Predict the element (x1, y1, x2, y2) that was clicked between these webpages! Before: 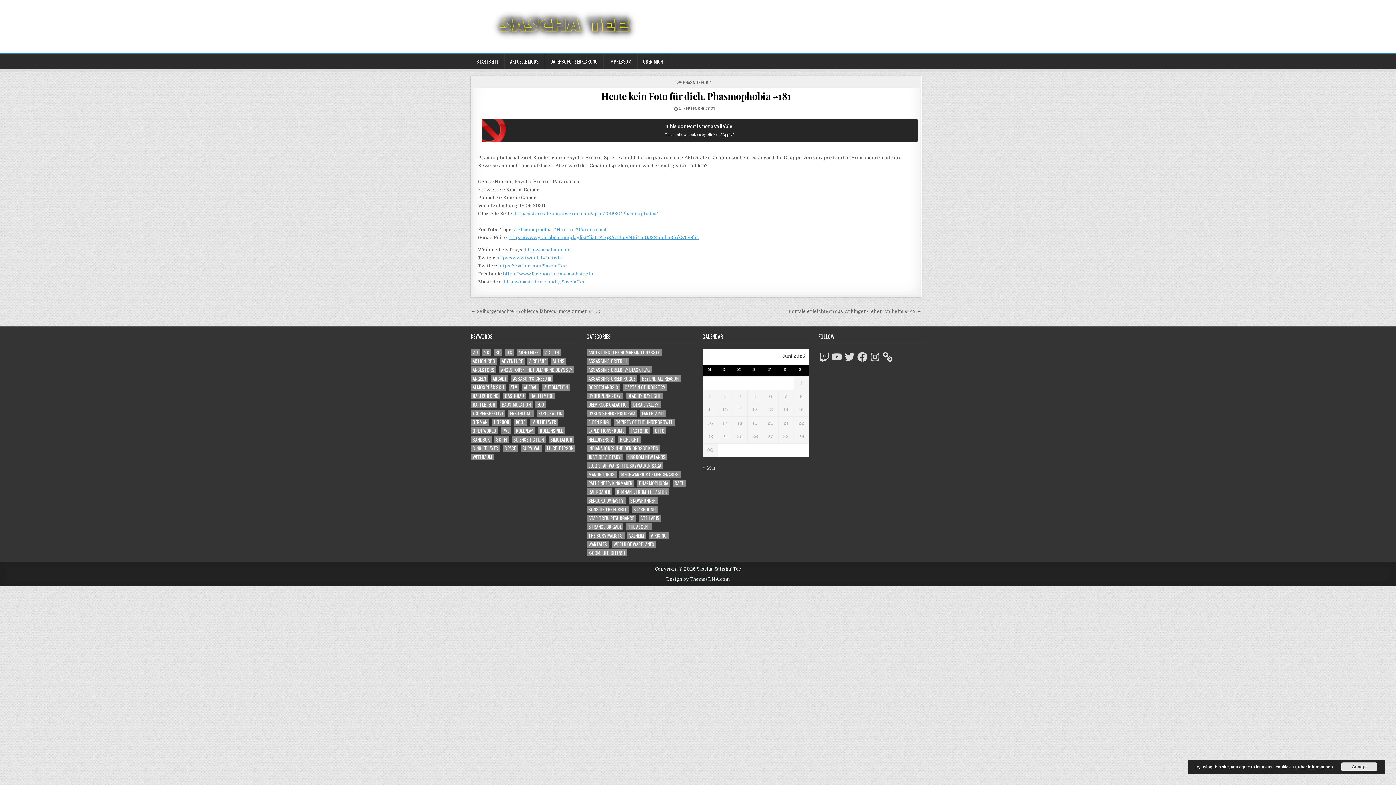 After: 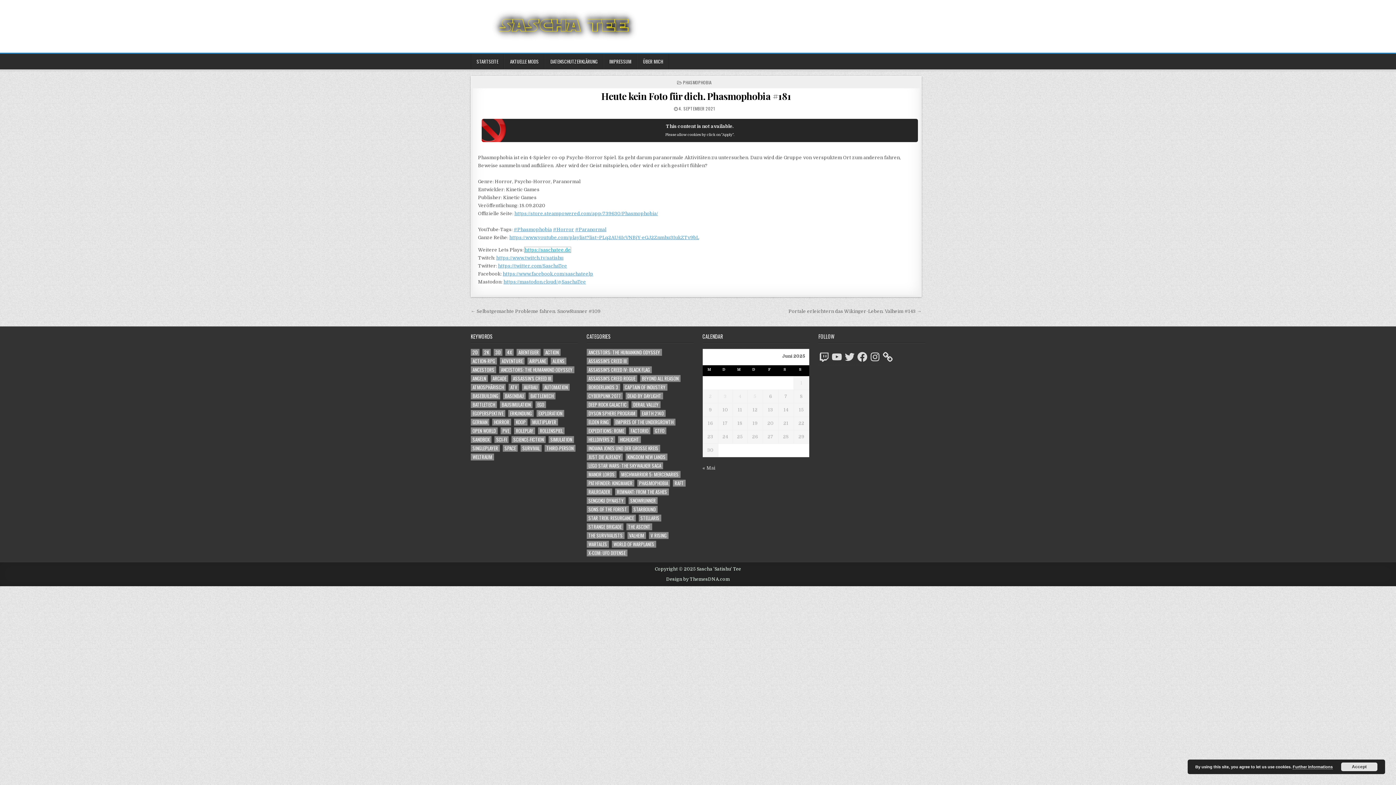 Action: label: https://saschatee.de bbox: (524, 247, 570, 252)